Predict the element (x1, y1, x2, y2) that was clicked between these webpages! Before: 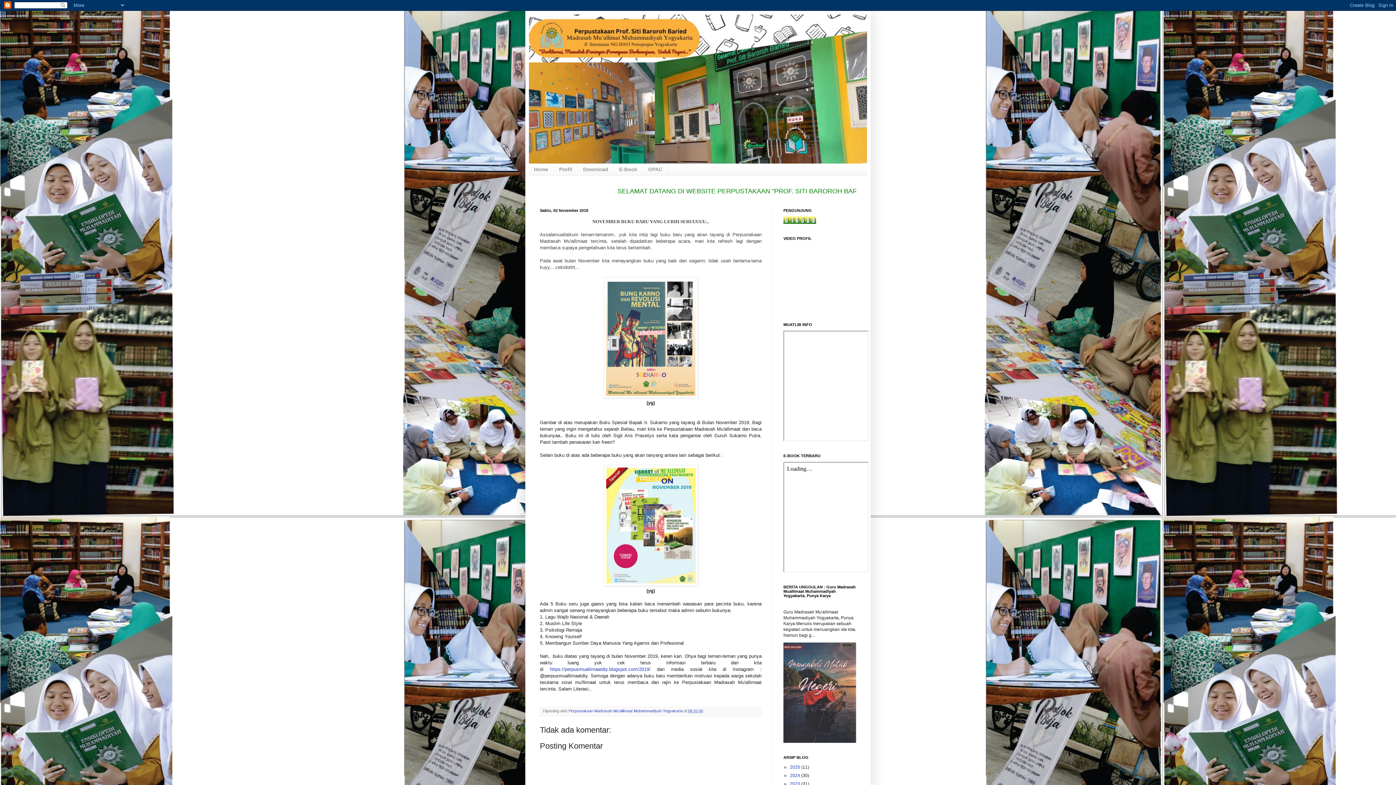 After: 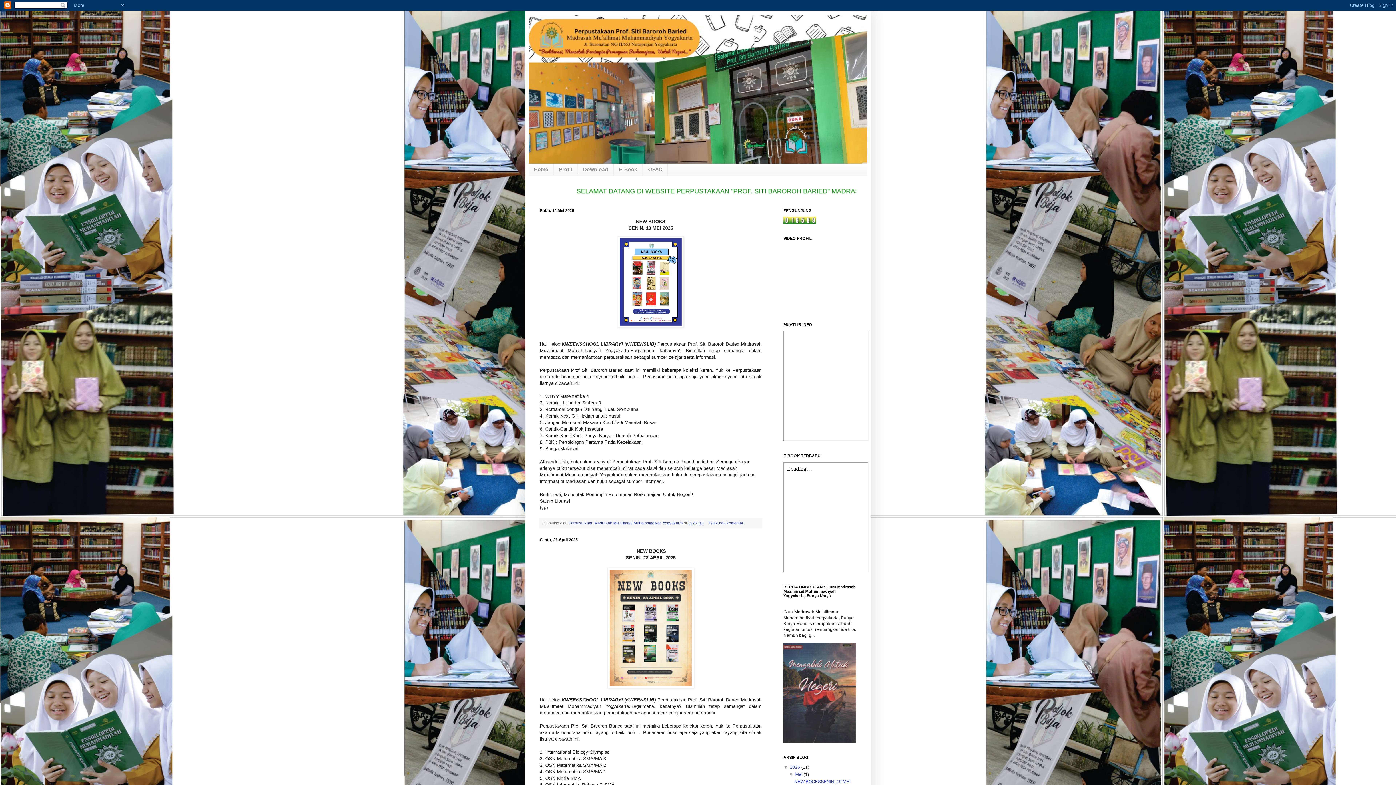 Action: bbox: (529, 163, 553, 175) label: Home